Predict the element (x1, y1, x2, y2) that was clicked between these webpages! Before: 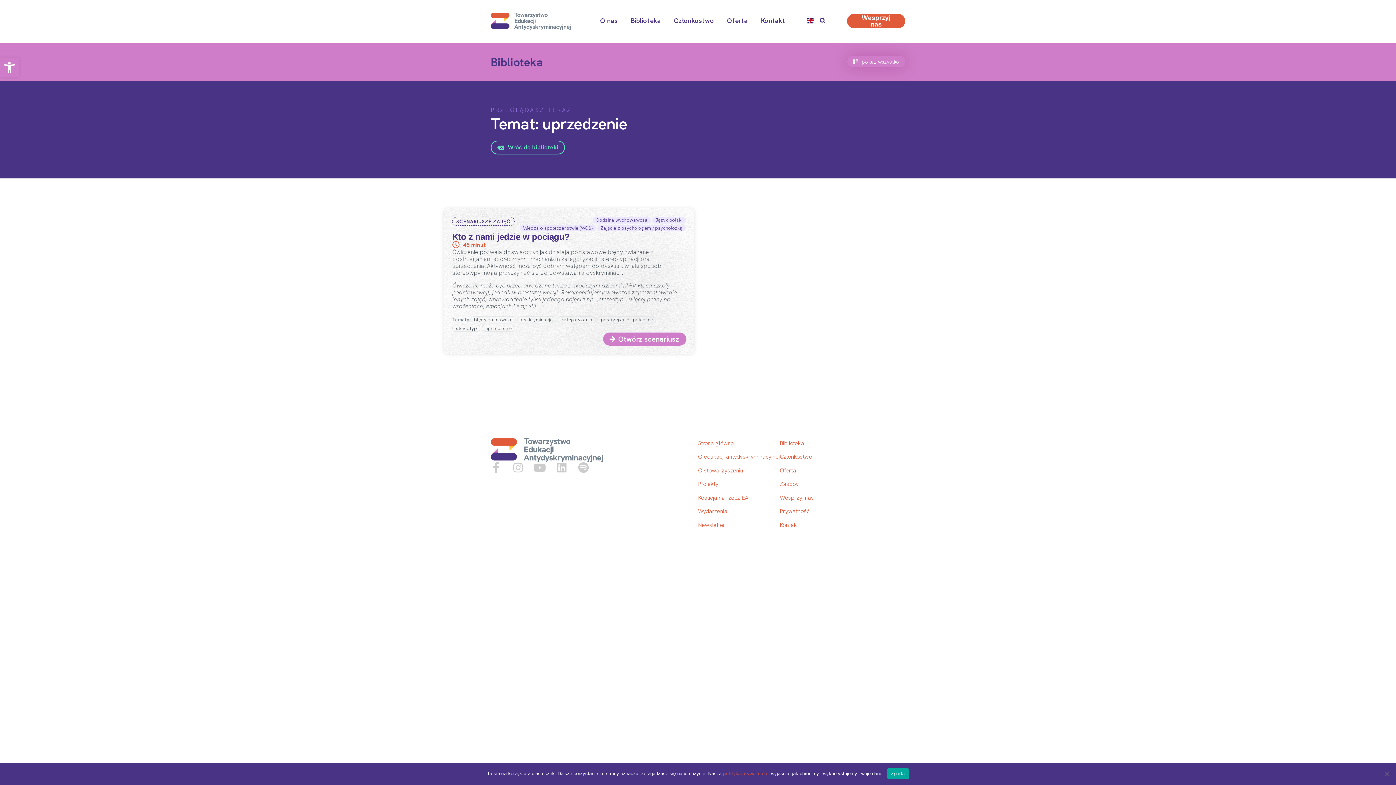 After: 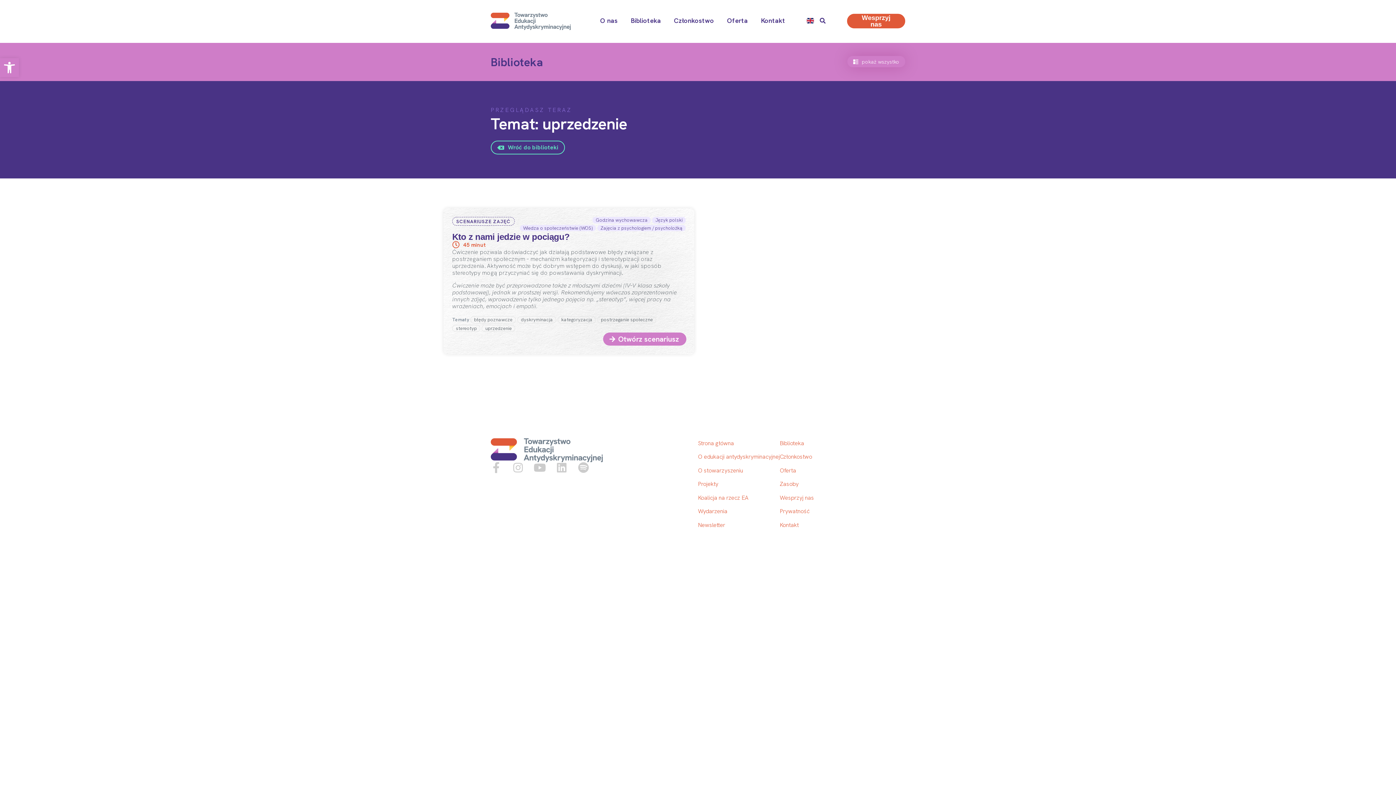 Action: label: Zgoda bbox: (887, 768, 909, 779)